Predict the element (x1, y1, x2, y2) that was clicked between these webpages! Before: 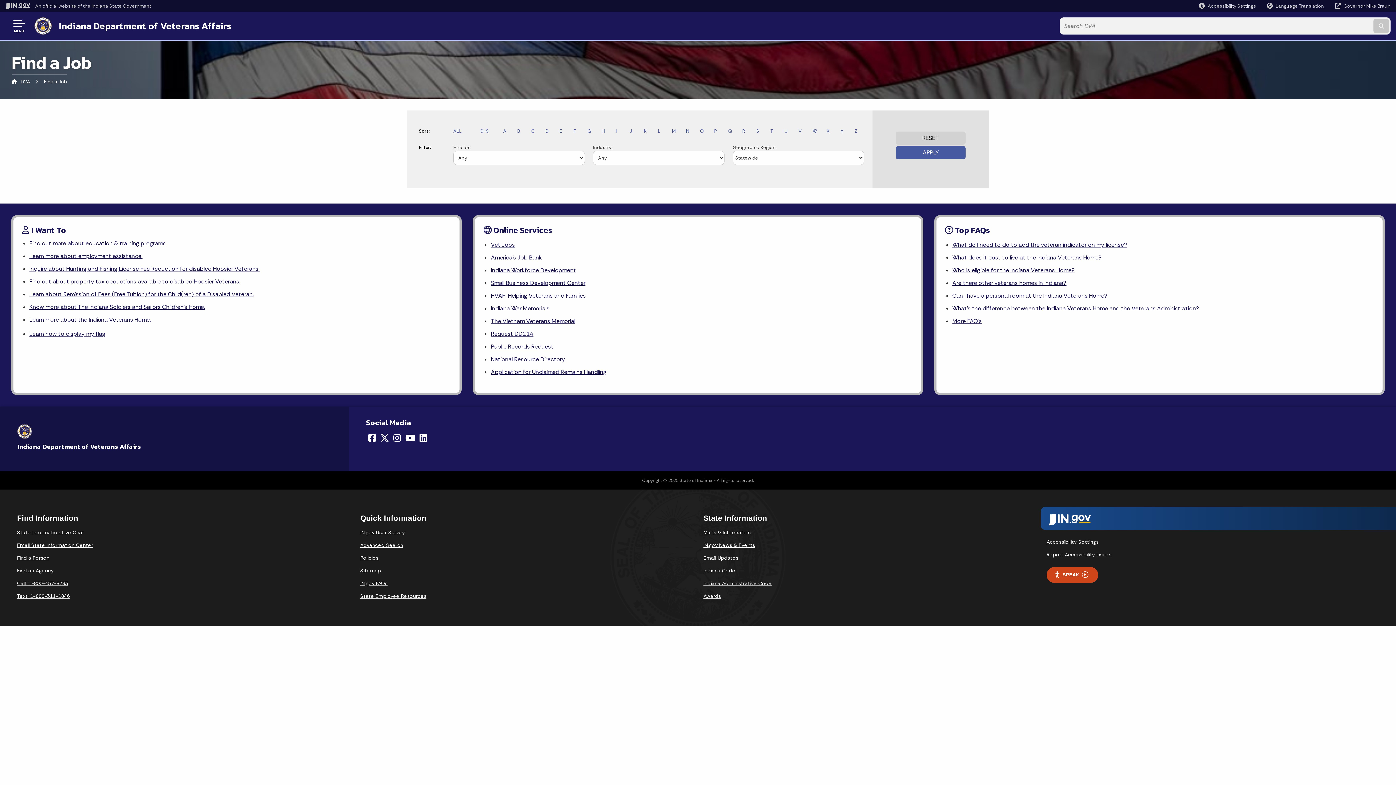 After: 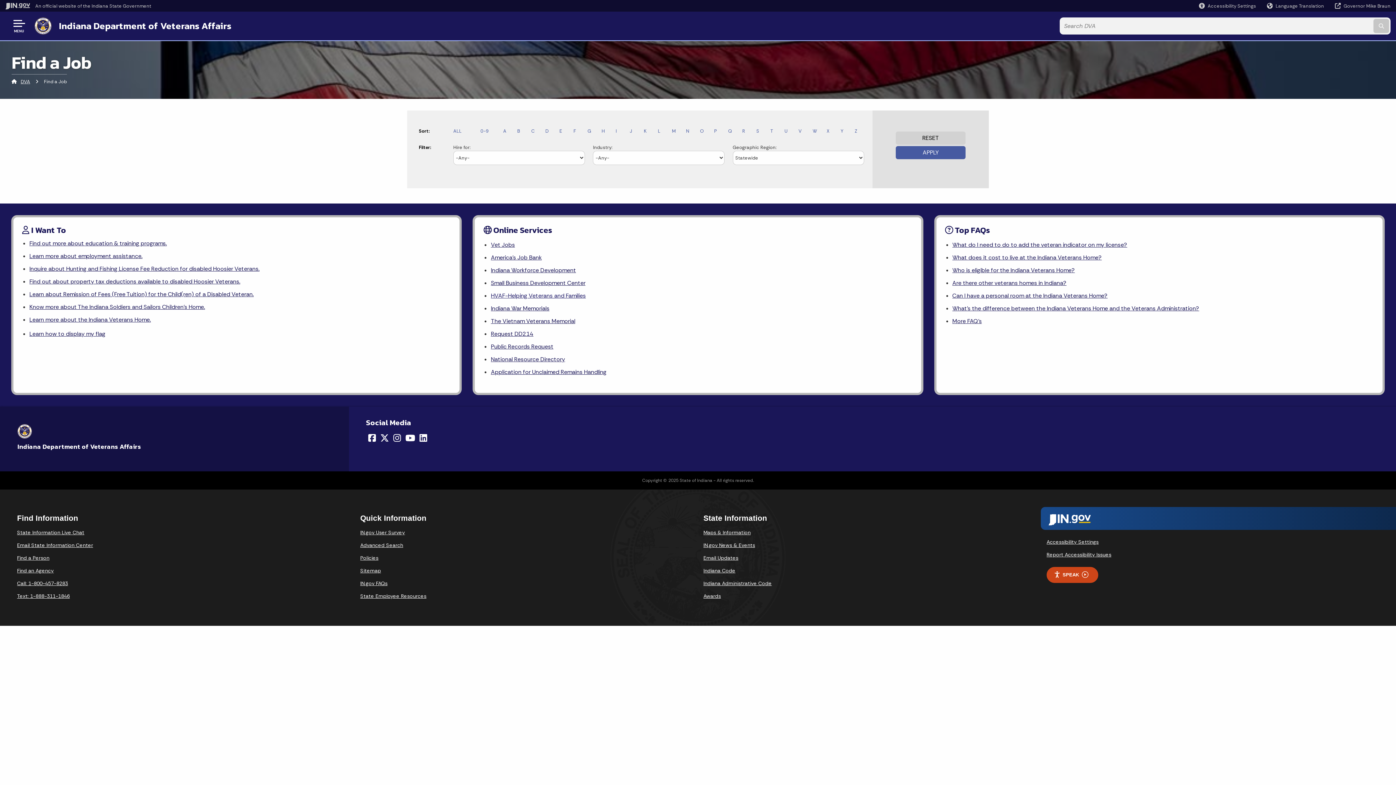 Action: label: HVAF-Helping Veterans and Families bbox: (491, 289, 912, 302)